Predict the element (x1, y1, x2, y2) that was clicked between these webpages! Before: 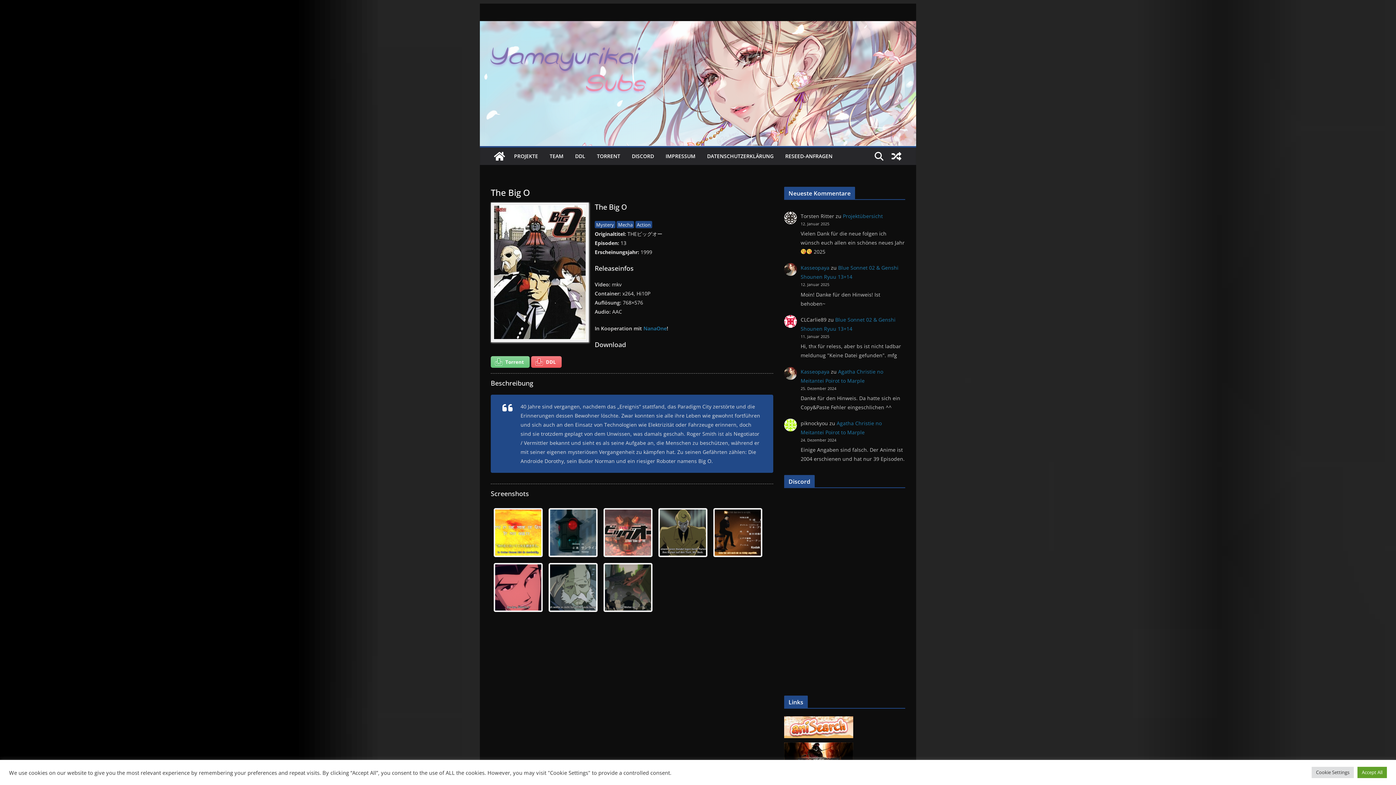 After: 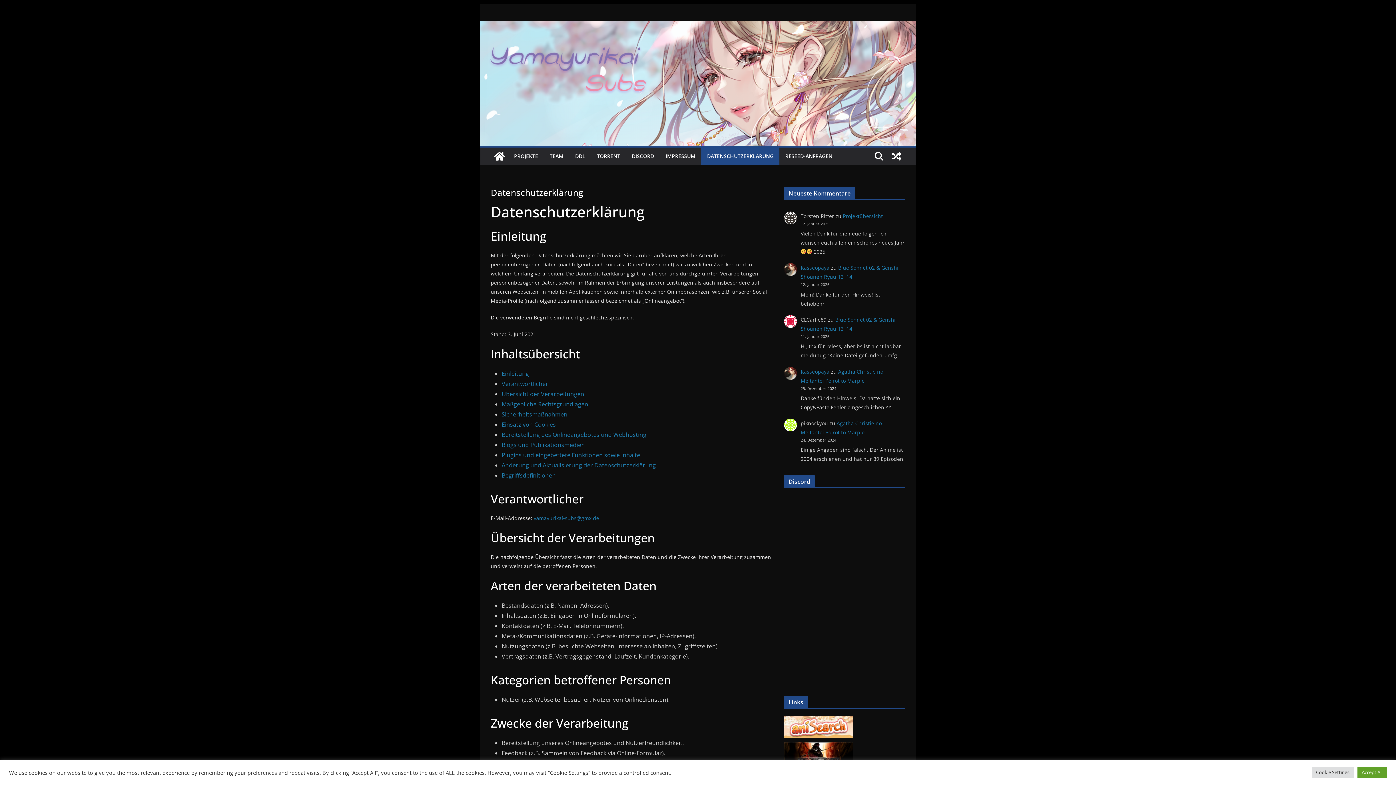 Action: label: DATENSCHUTZERKLÄRUNG bbox: (707, 151, 773, 161)